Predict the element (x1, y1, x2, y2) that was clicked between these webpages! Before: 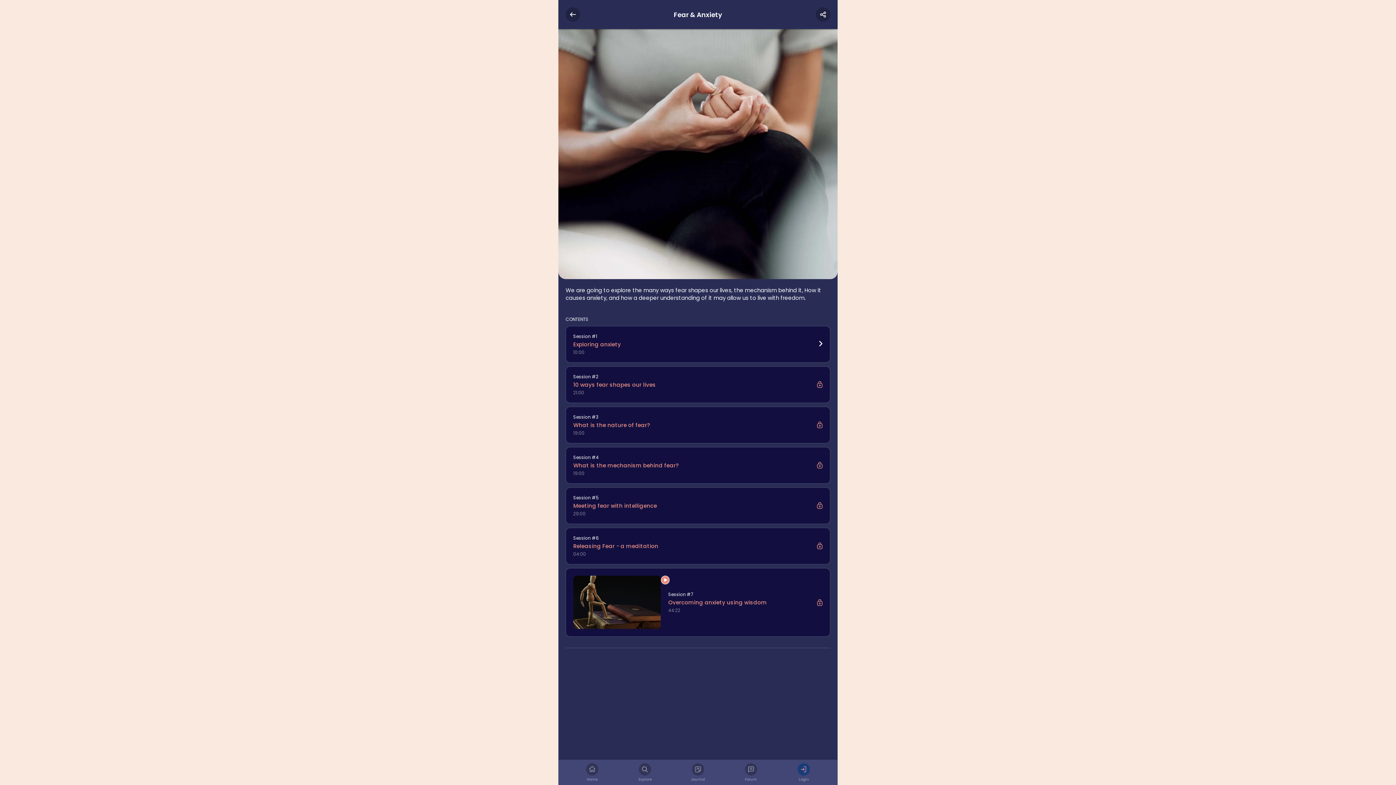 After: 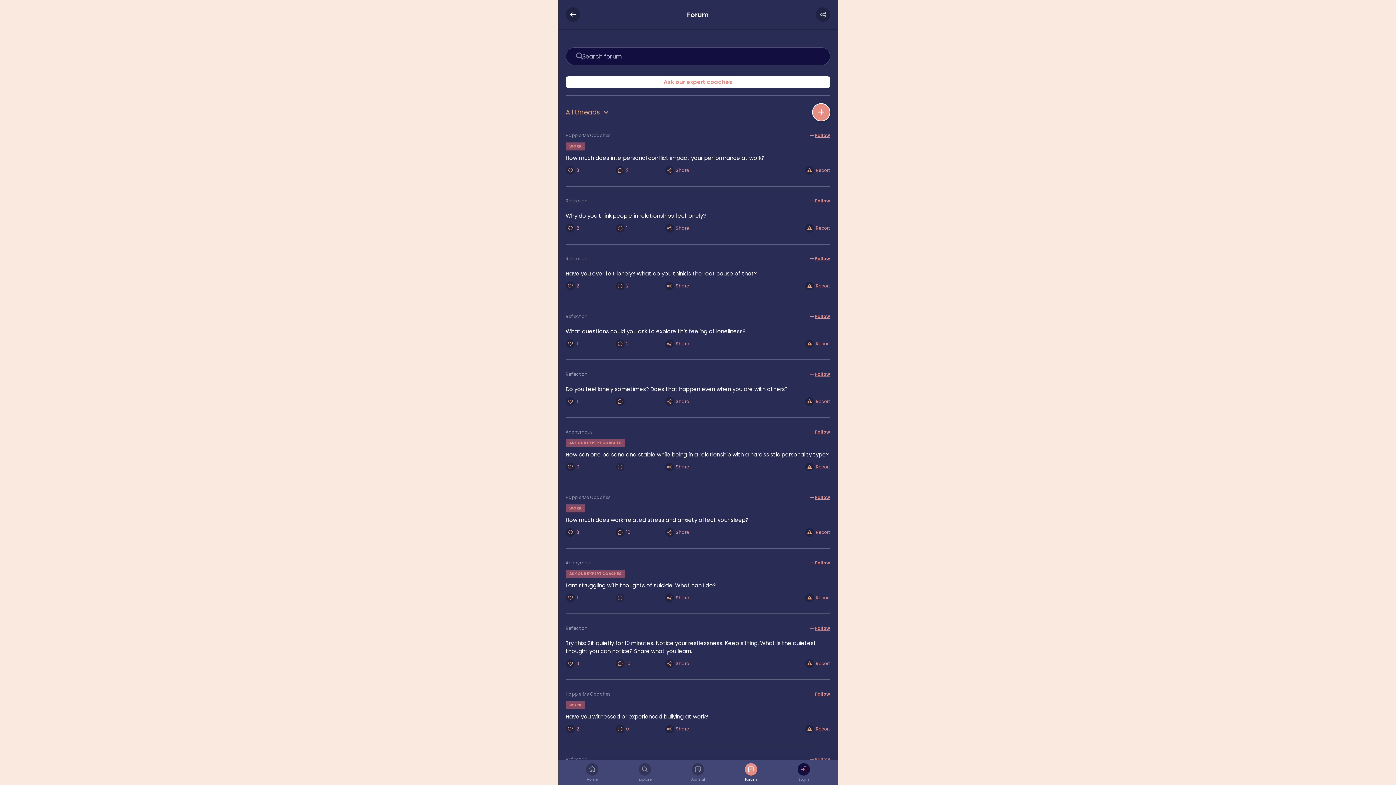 Action: bbox: (724, 769, 777, 782) label: Forum